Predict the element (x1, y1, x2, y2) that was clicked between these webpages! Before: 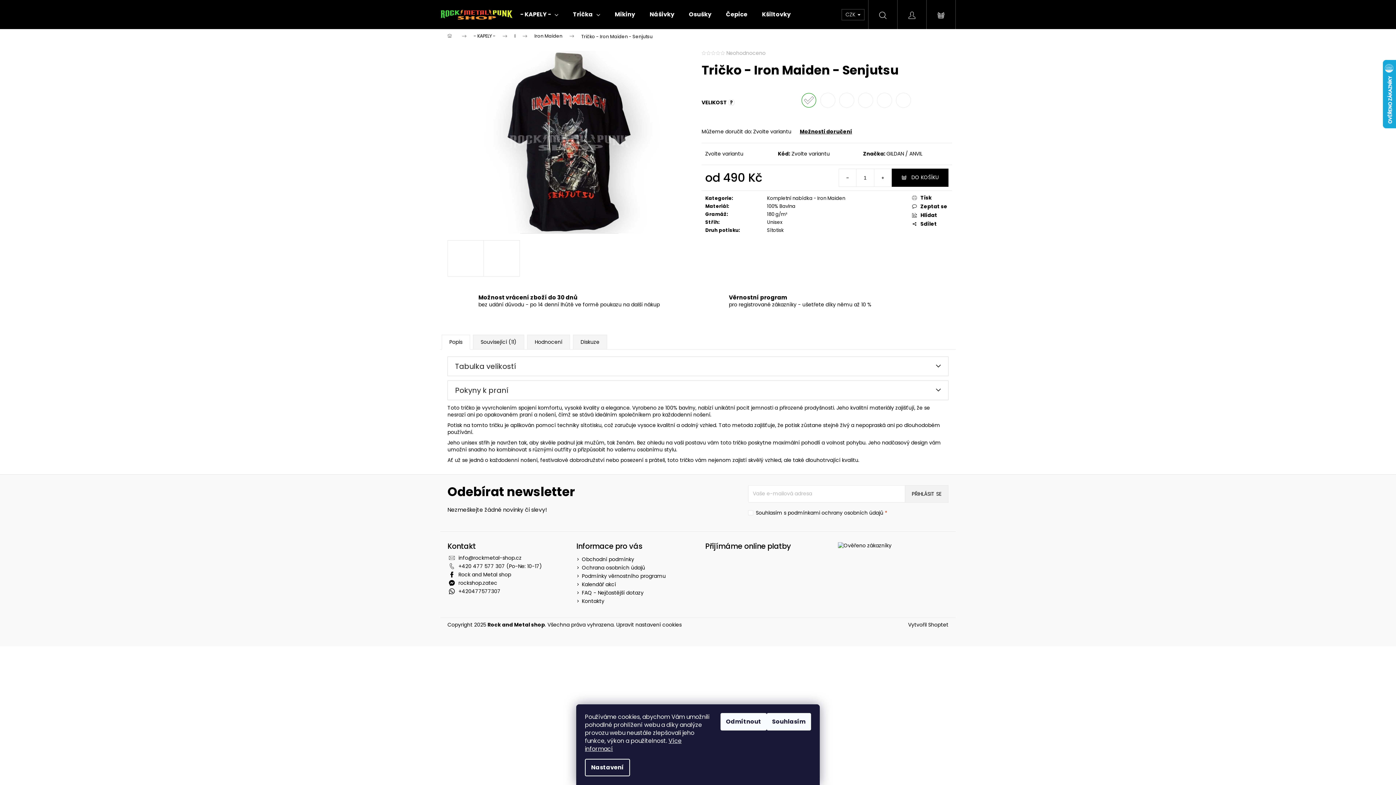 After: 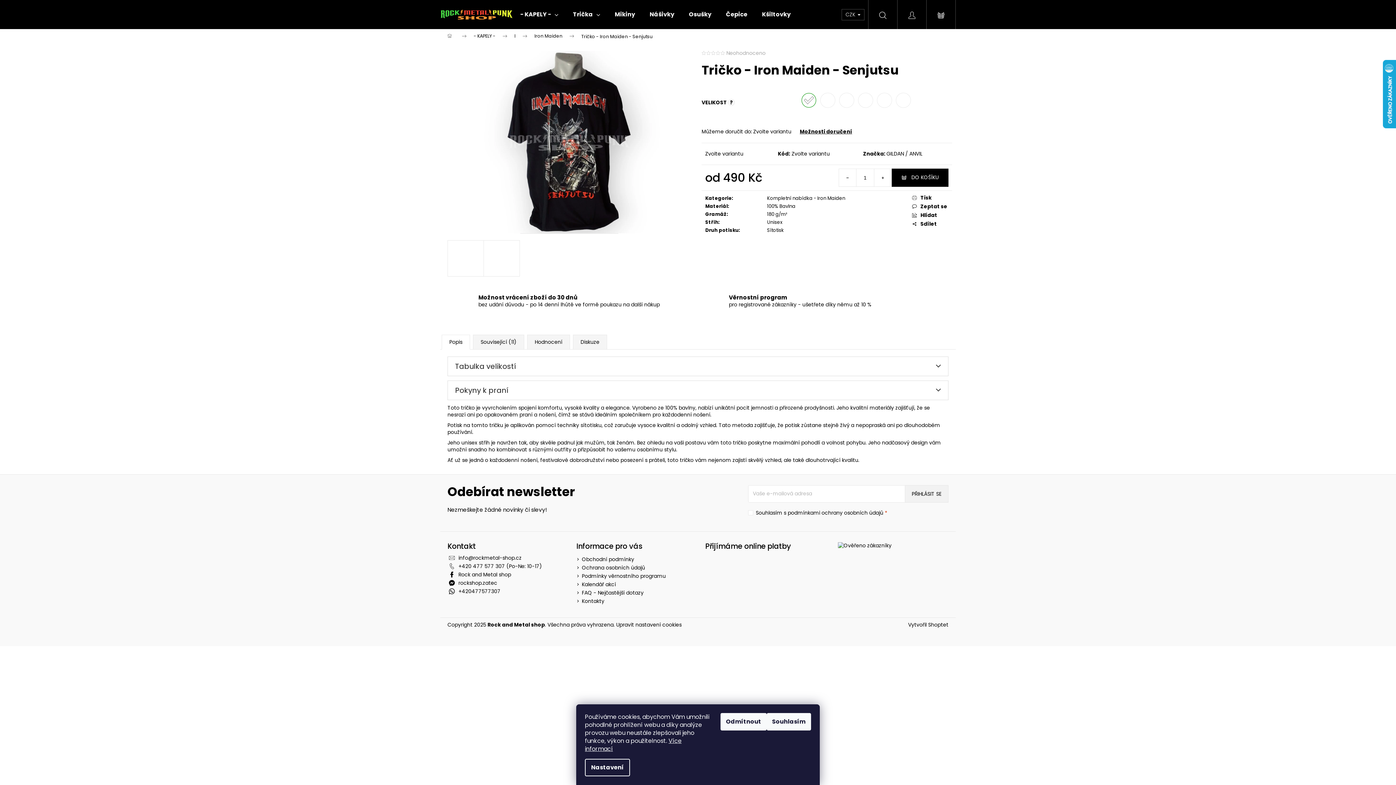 Action: bbox: (868, 0, 897, 29) label: Hledat